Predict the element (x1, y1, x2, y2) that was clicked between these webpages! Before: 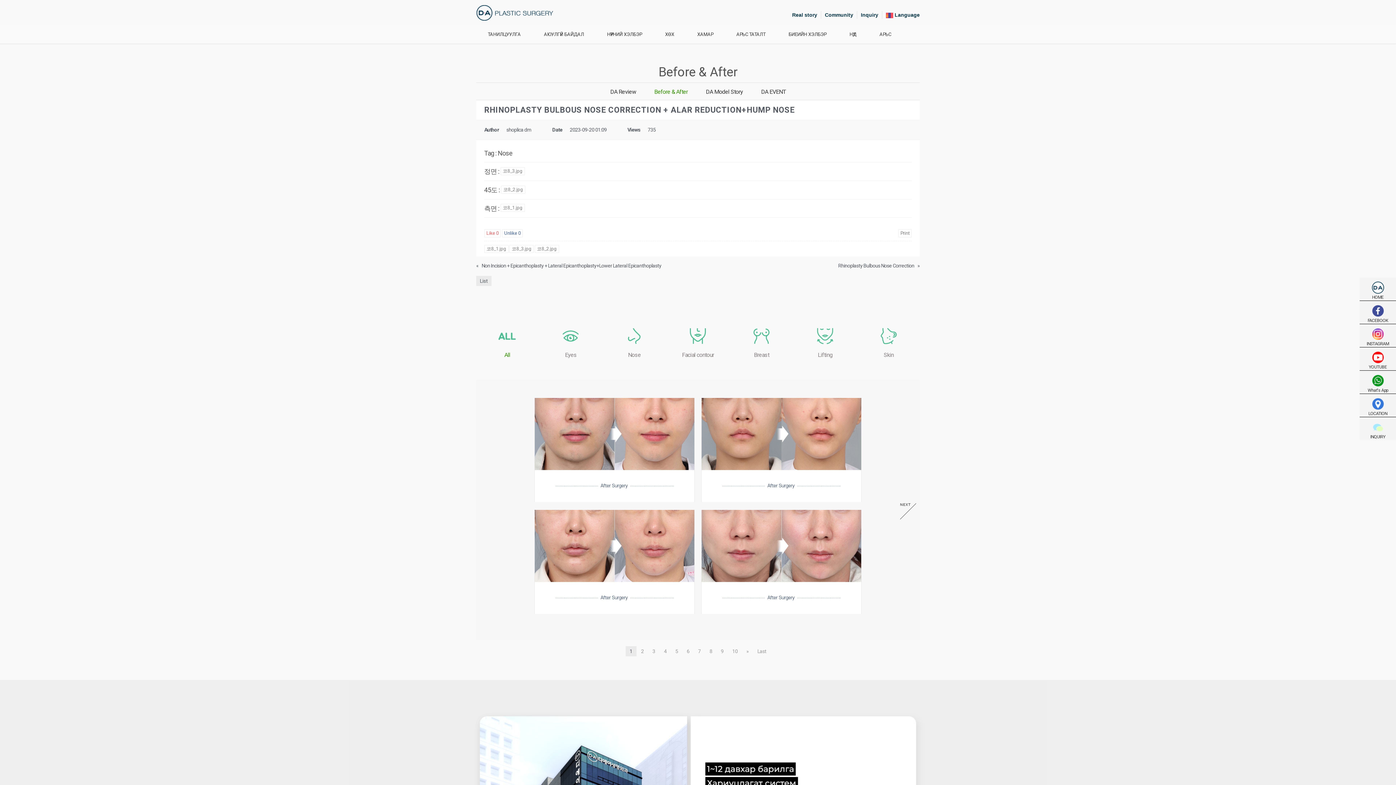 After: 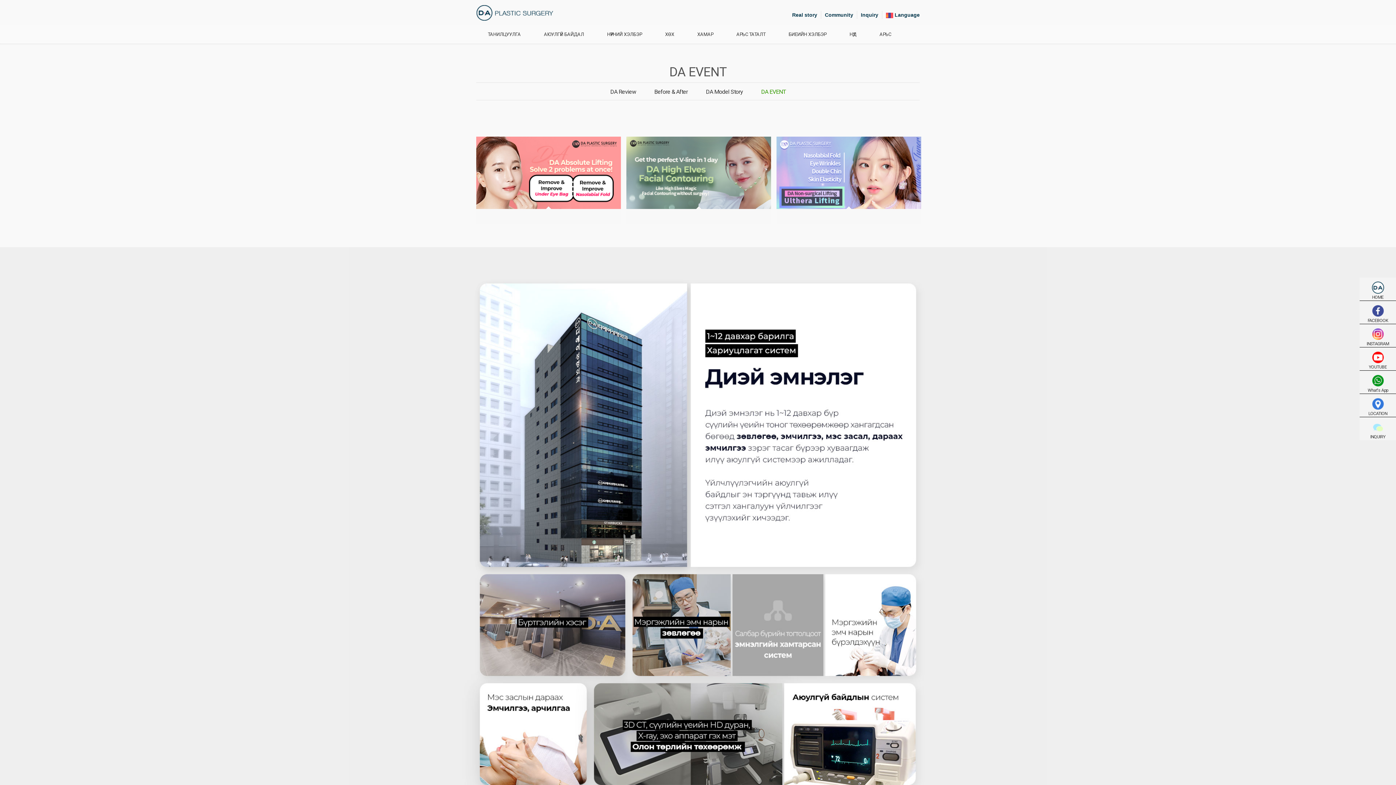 Action: label: DA EVENT bbox: (761, 88, 785, 95)